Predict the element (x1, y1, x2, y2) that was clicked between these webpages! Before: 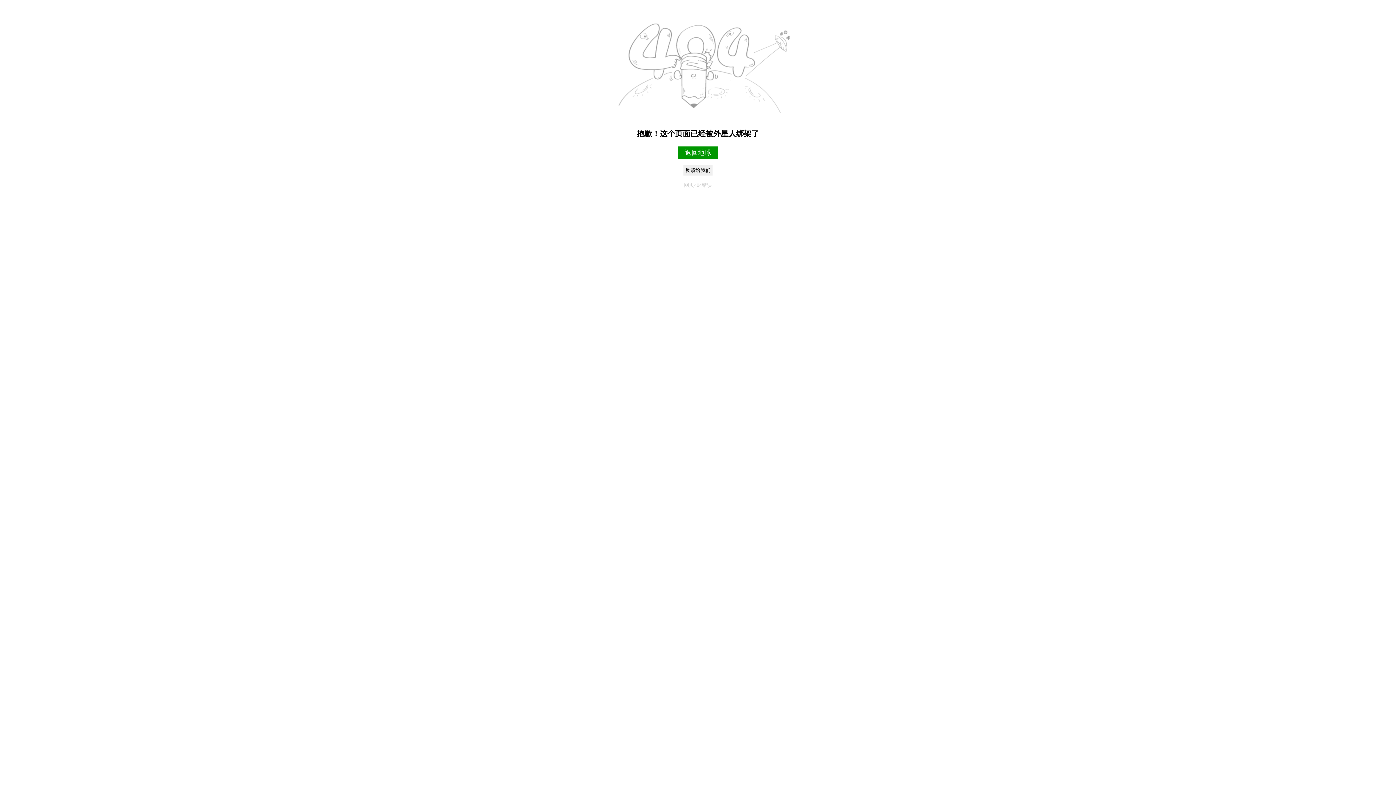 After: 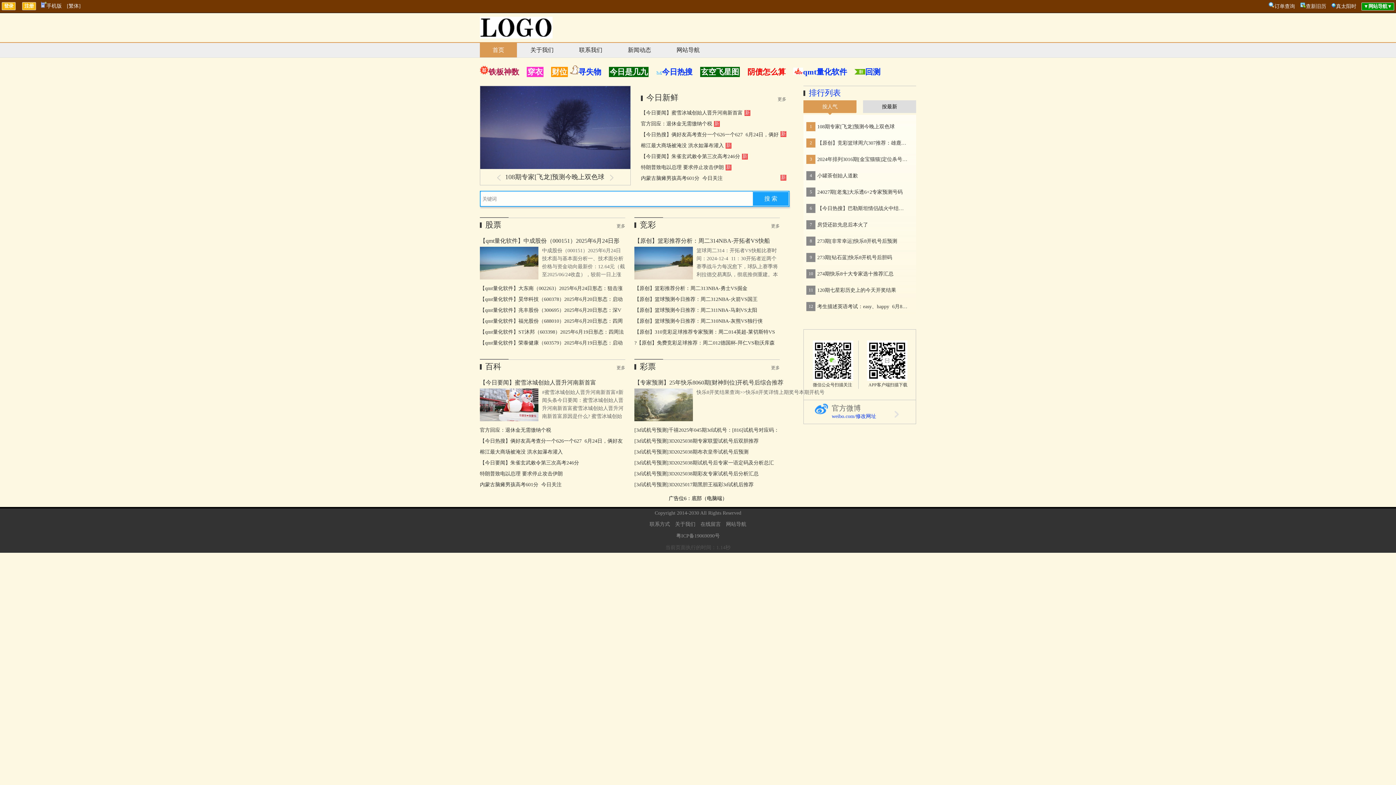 Action: label: 返回地球 bbox: (685, 149, 711, 156)